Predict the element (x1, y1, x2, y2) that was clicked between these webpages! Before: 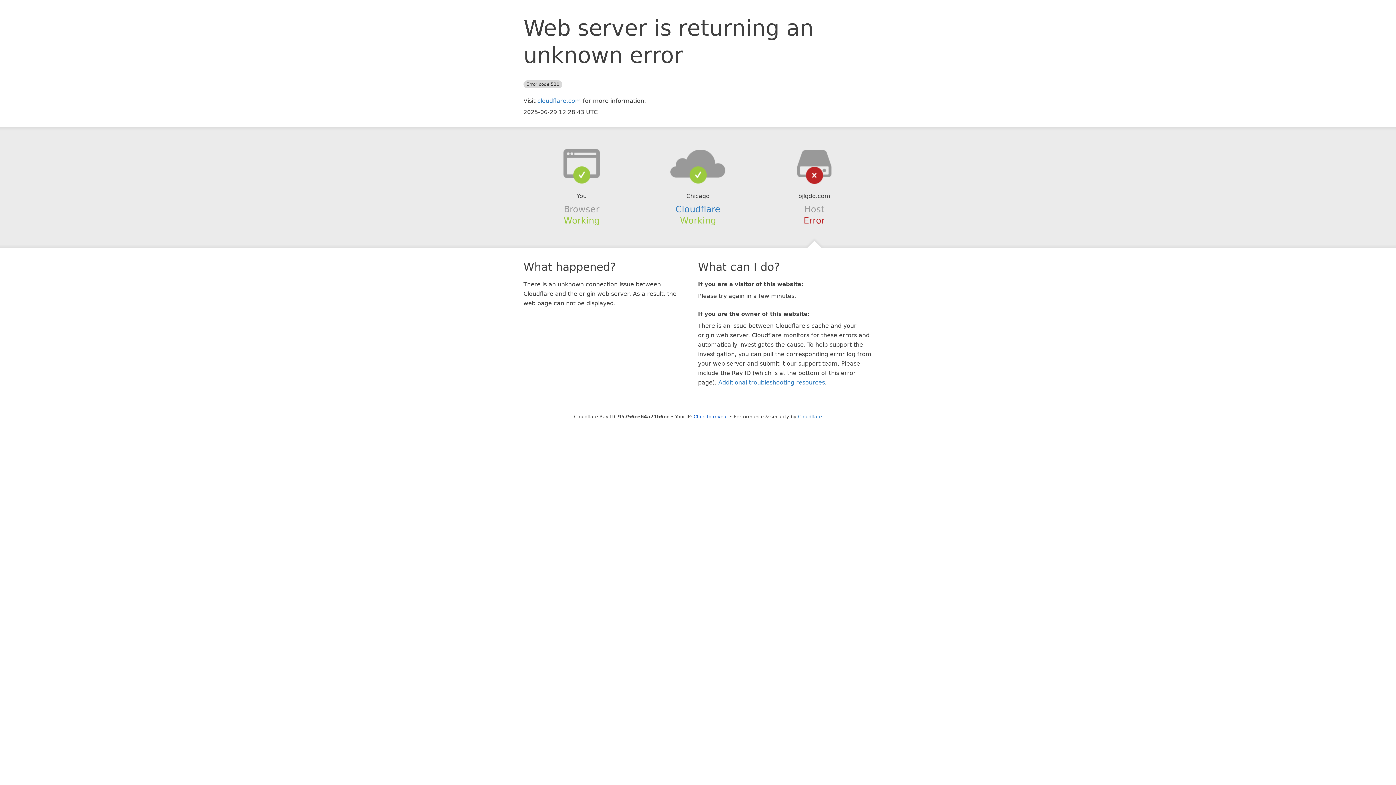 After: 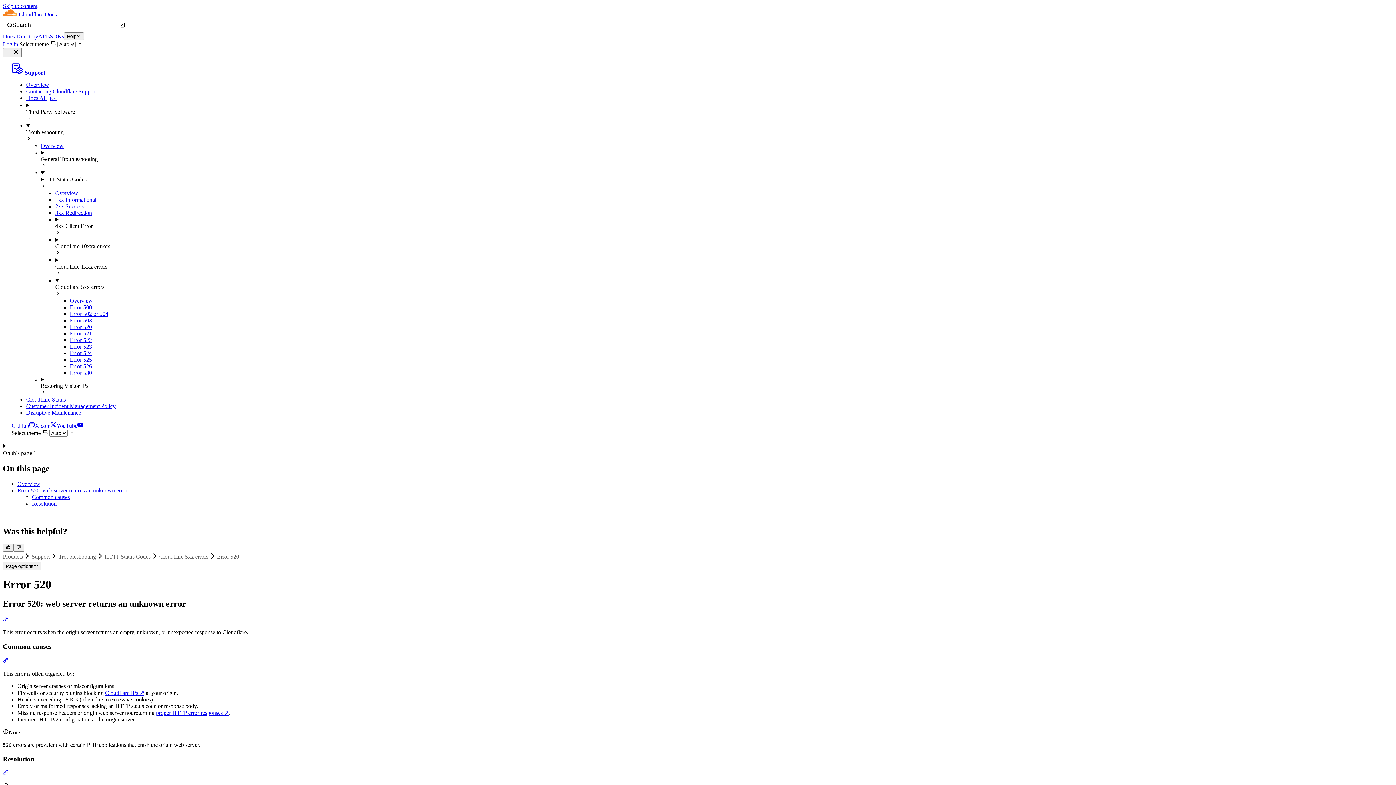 Action: label: Additional troubleshooting resources bbox: (718, 379, 825, 386)